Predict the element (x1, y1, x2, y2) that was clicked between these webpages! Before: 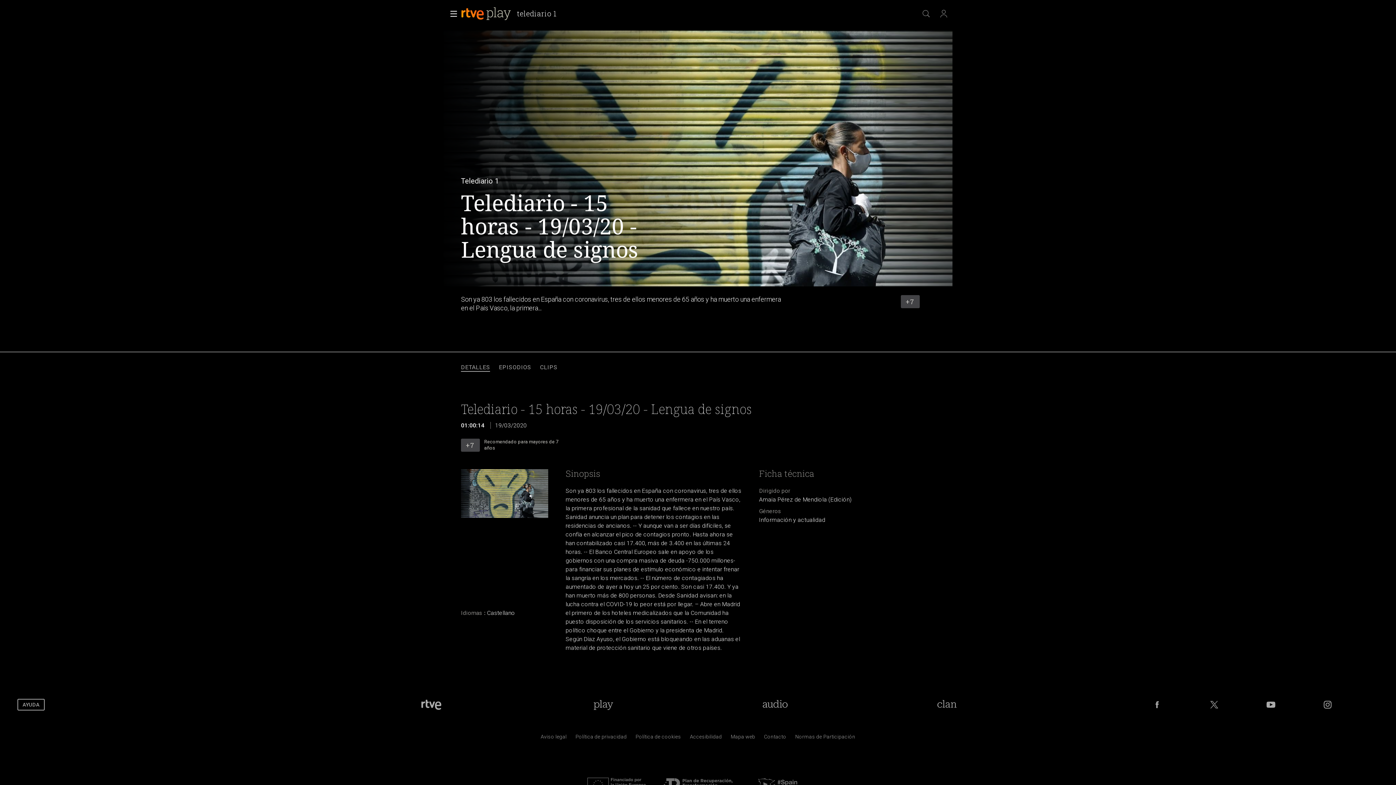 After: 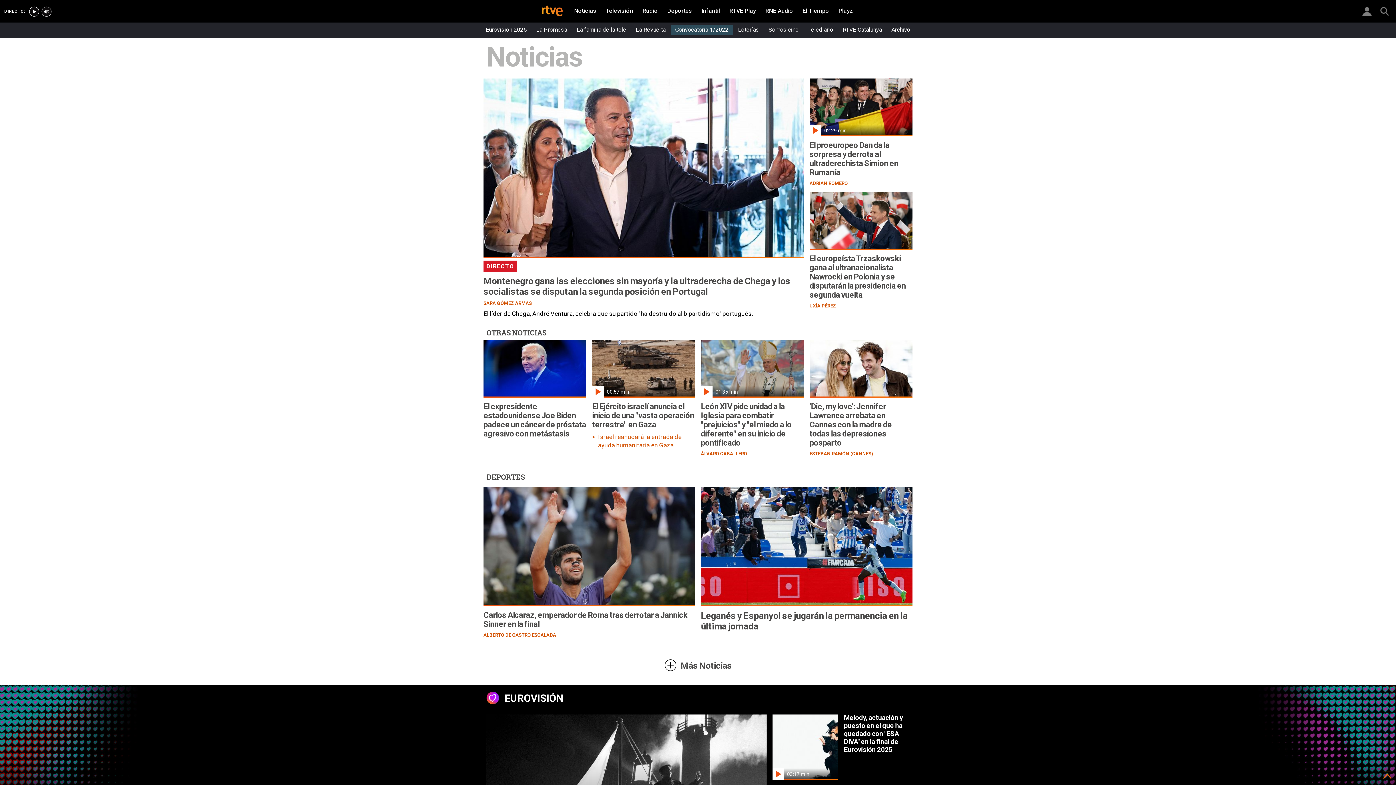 Action: bbox: (419, 699, 444, 710) label: Portada de RTVE